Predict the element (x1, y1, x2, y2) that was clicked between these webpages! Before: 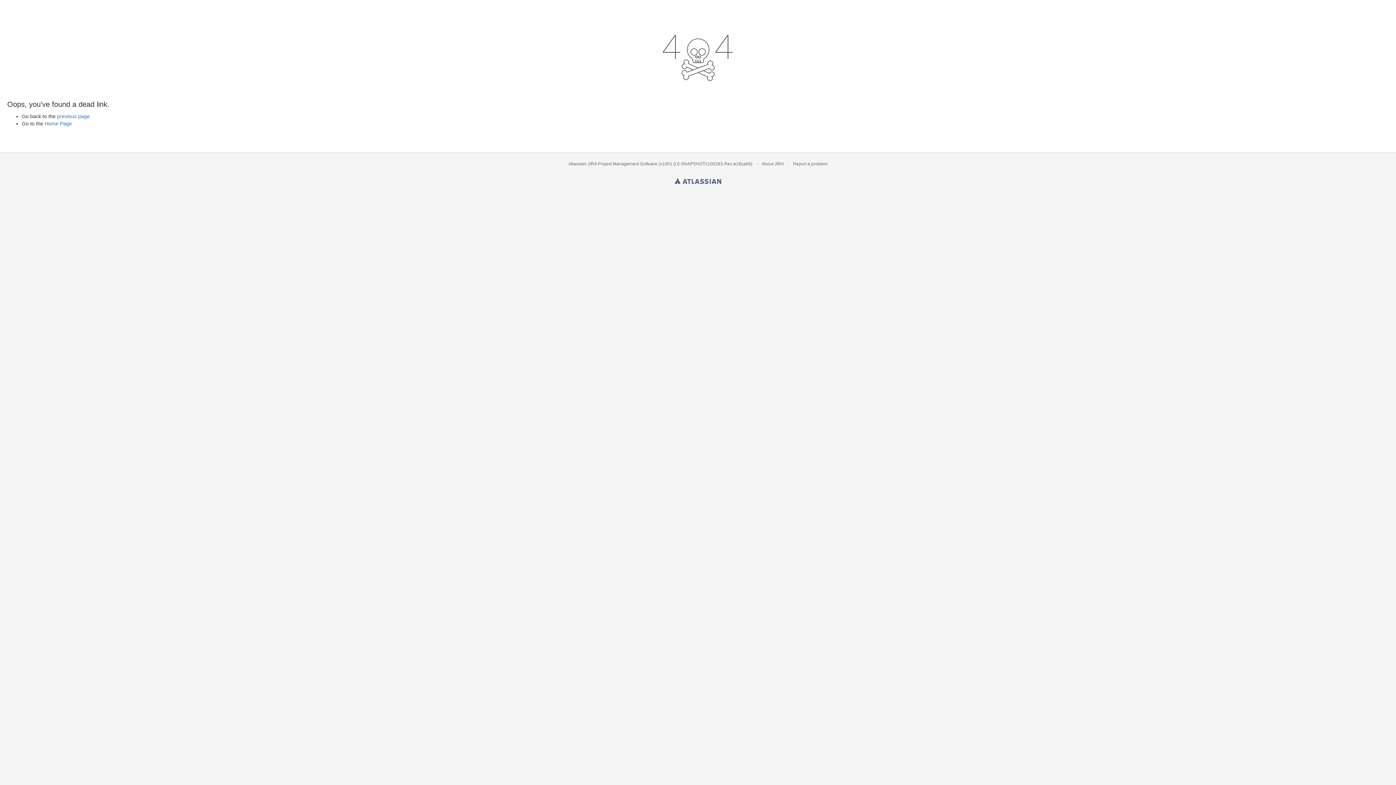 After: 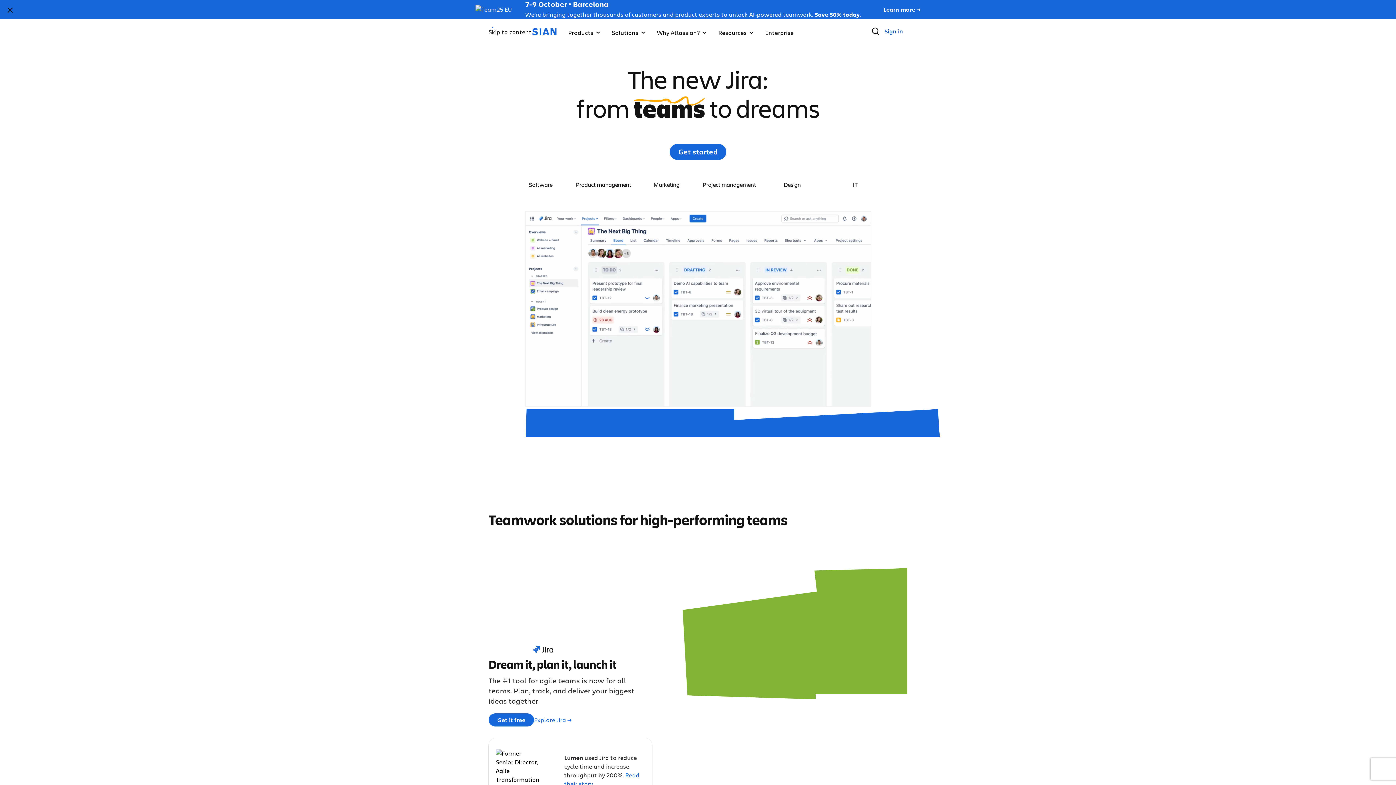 Action: bbox: (674, 175, 721, 184) label: Atlassian